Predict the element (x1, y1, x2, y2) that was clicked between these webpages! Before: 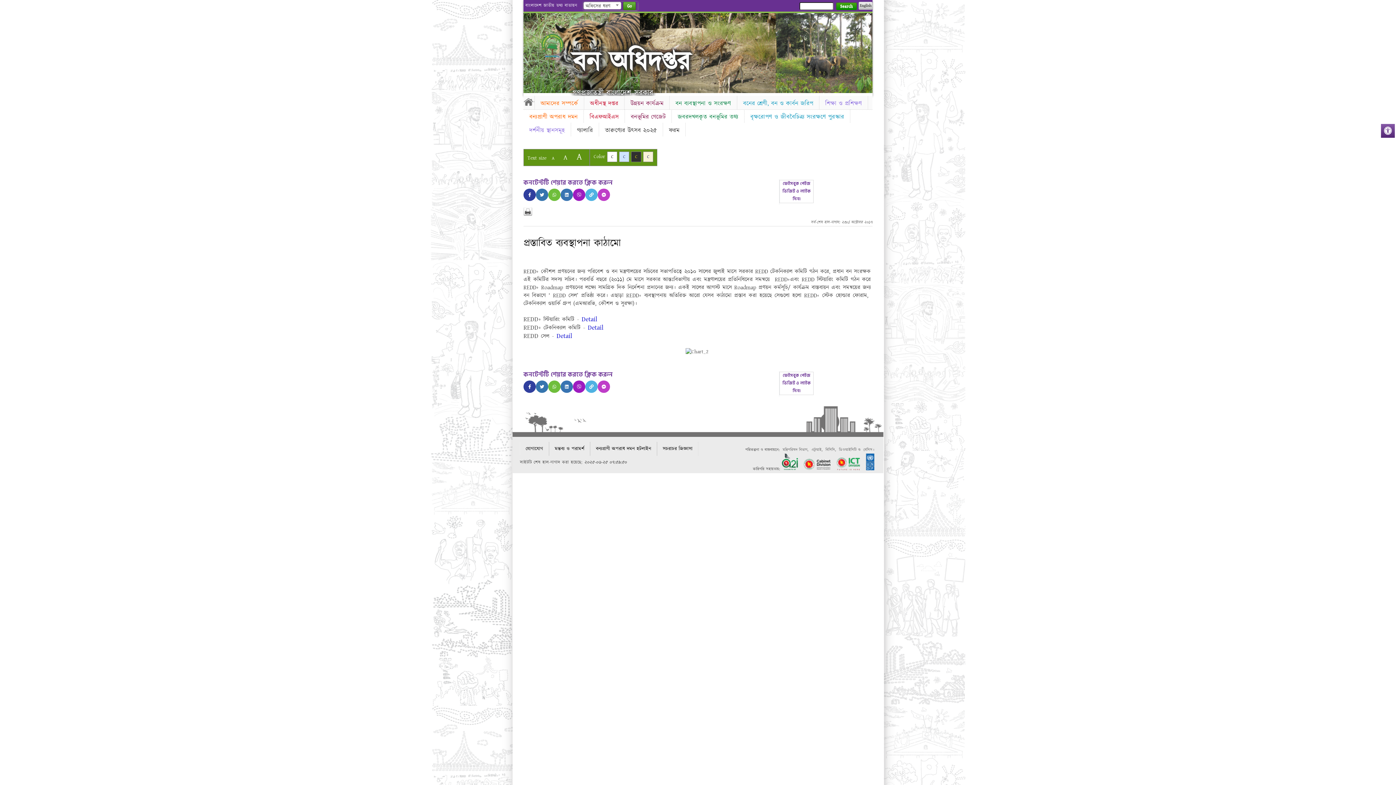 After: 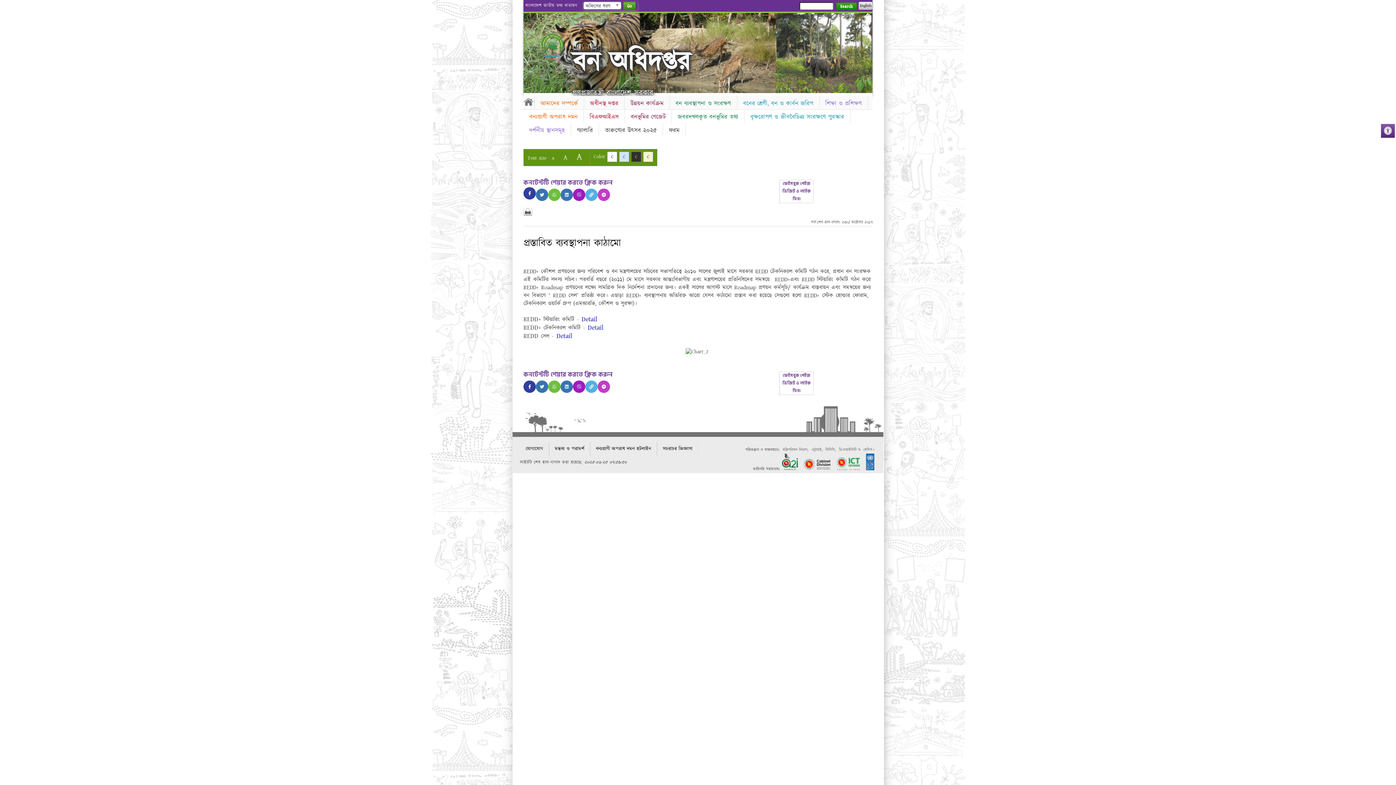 Action: bbox: (523, 188, 536, 201)